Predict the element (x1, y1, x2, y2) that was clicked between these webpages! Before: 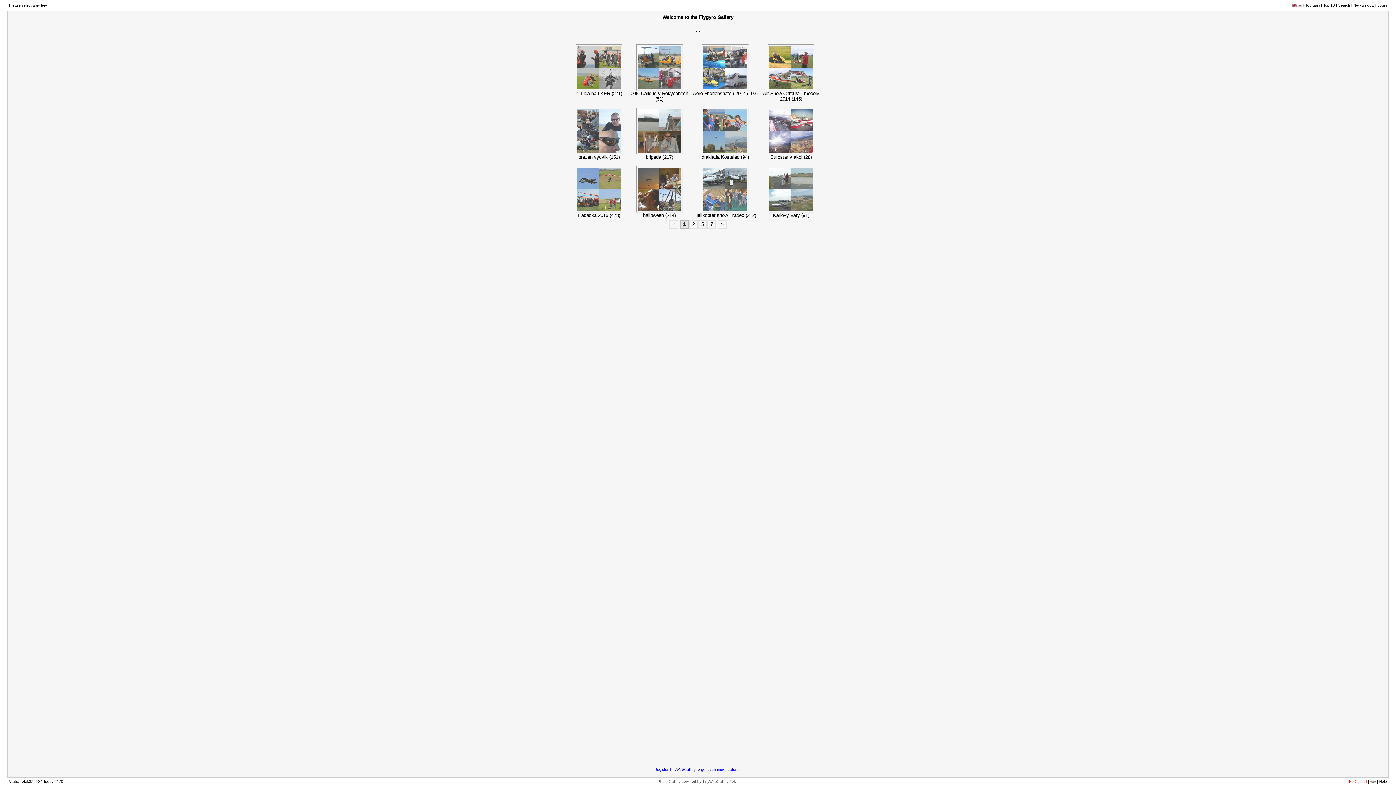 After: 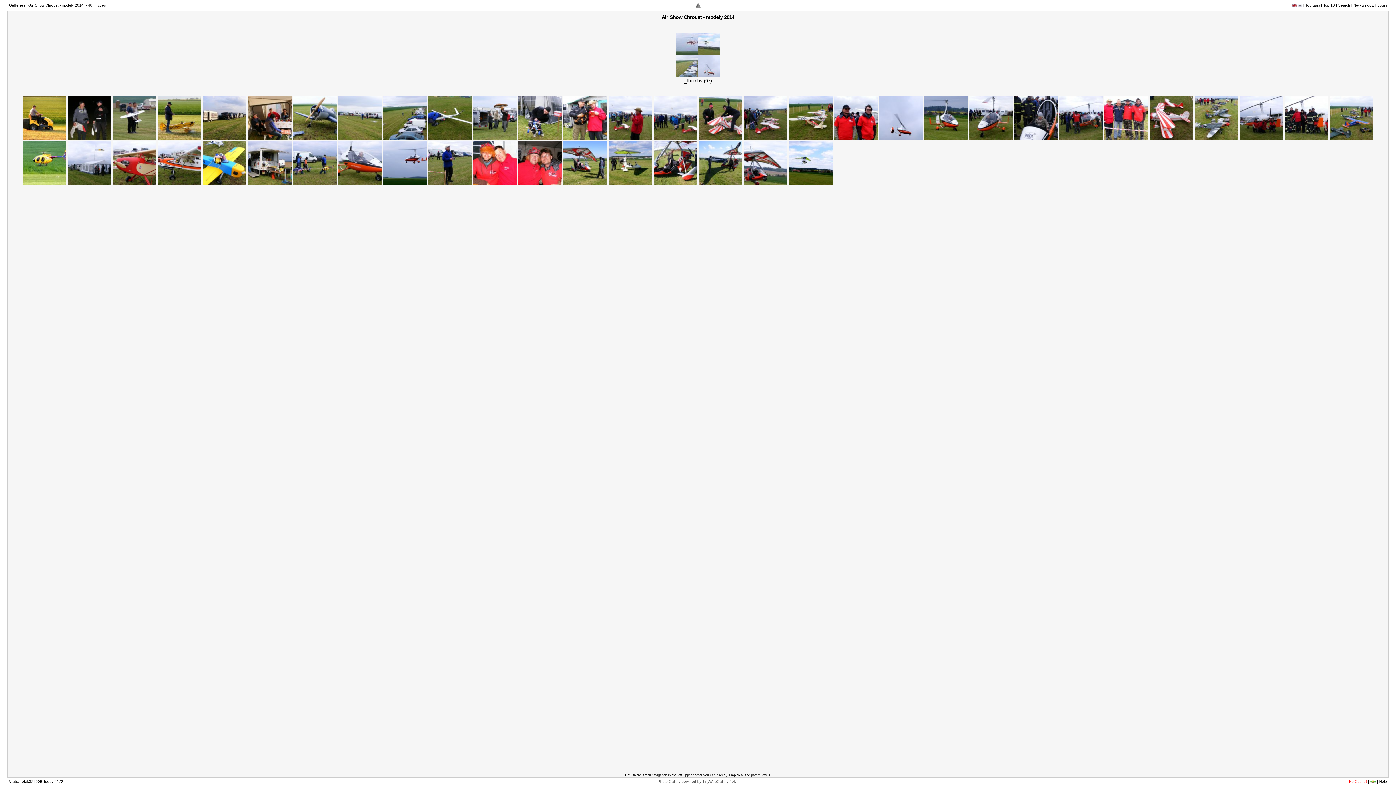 Action: bbox: (769, 63, 813, 90) label: 
